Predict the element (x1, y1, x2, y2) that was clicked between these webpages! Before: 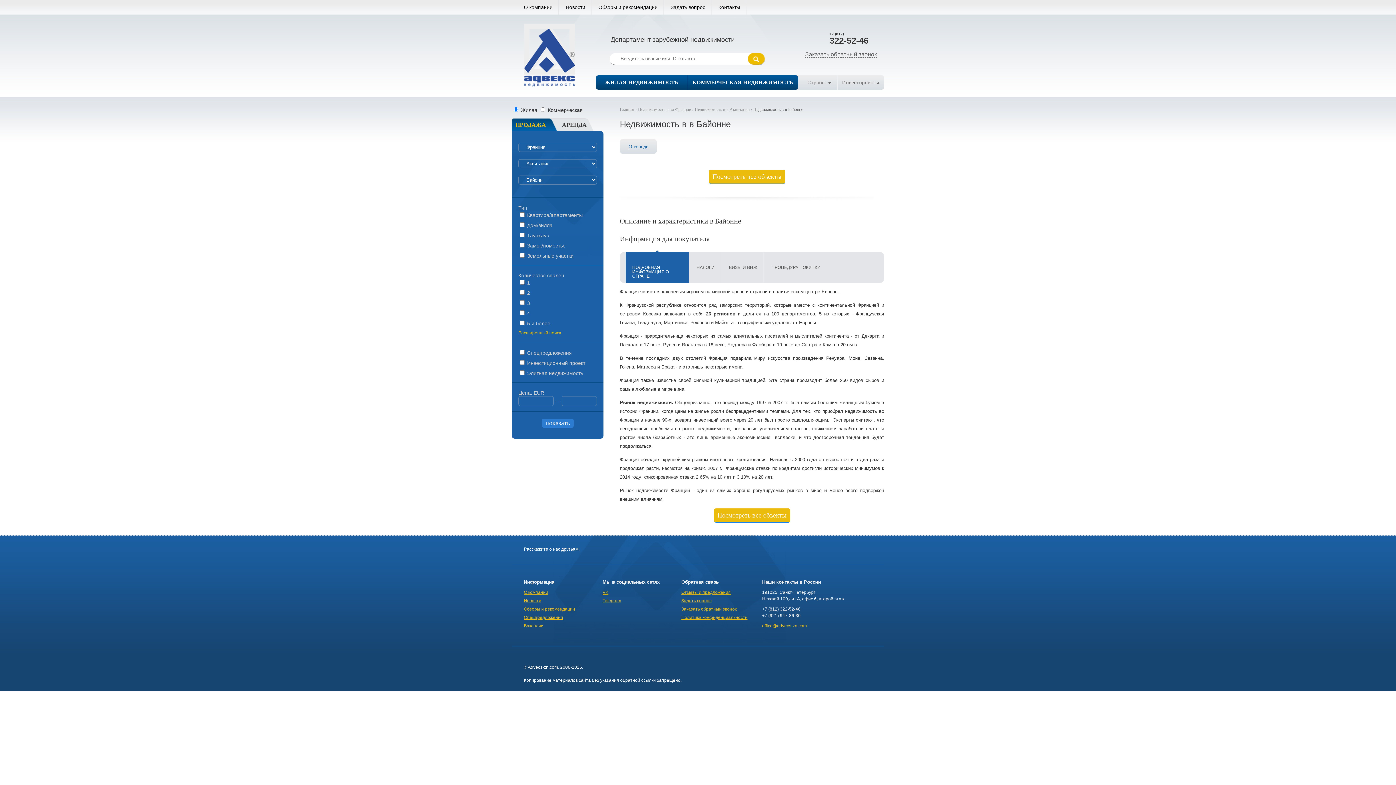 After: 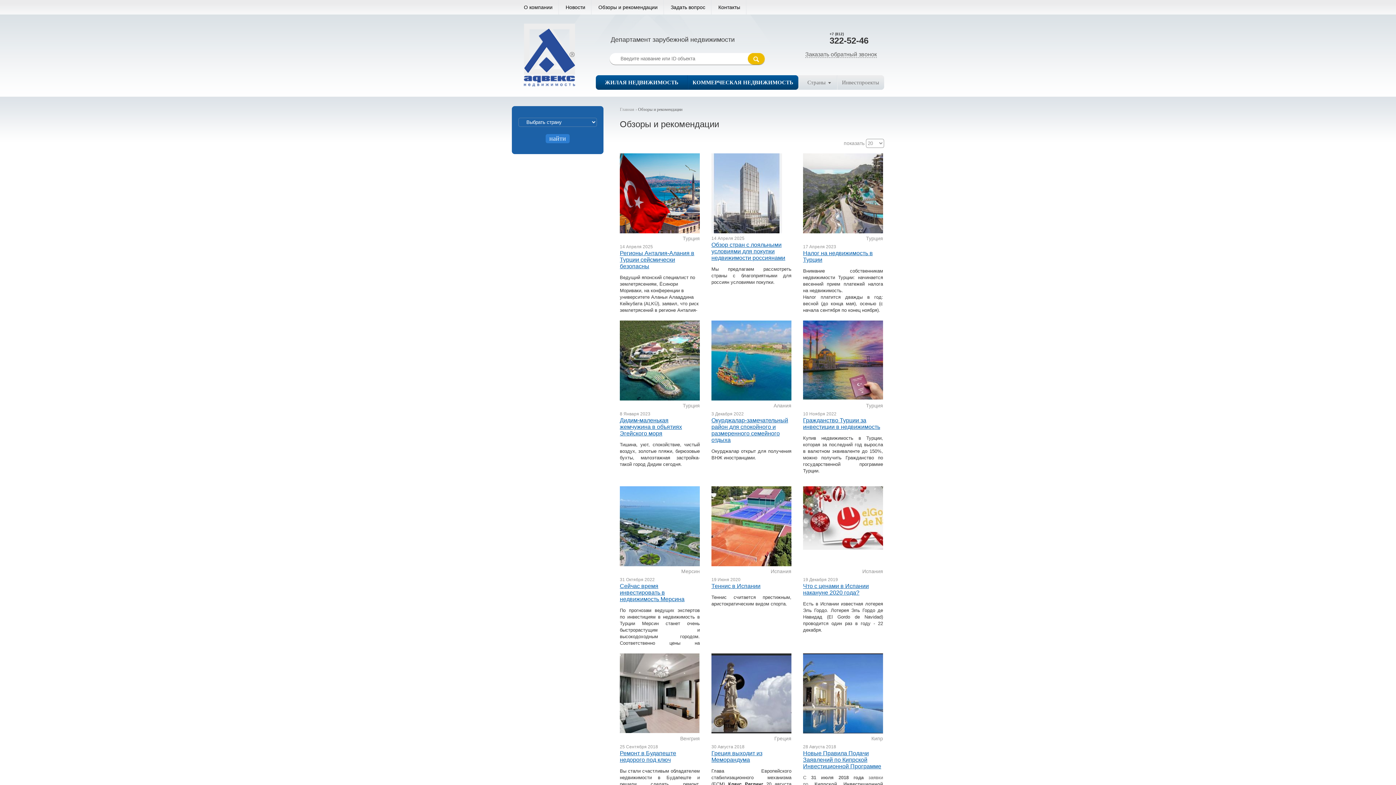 Action: label: Обзоры и рекомендации bbox: (524, 606, 575, 612)